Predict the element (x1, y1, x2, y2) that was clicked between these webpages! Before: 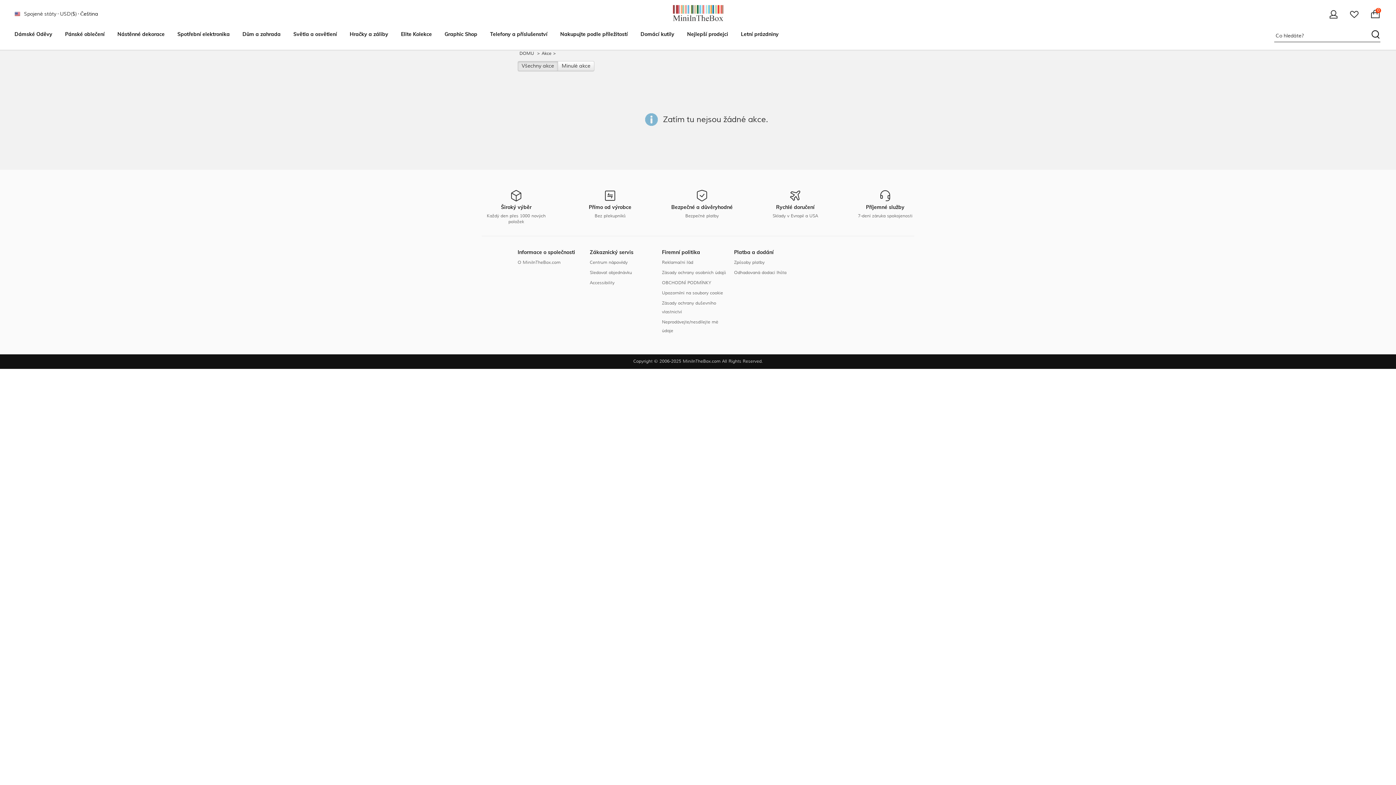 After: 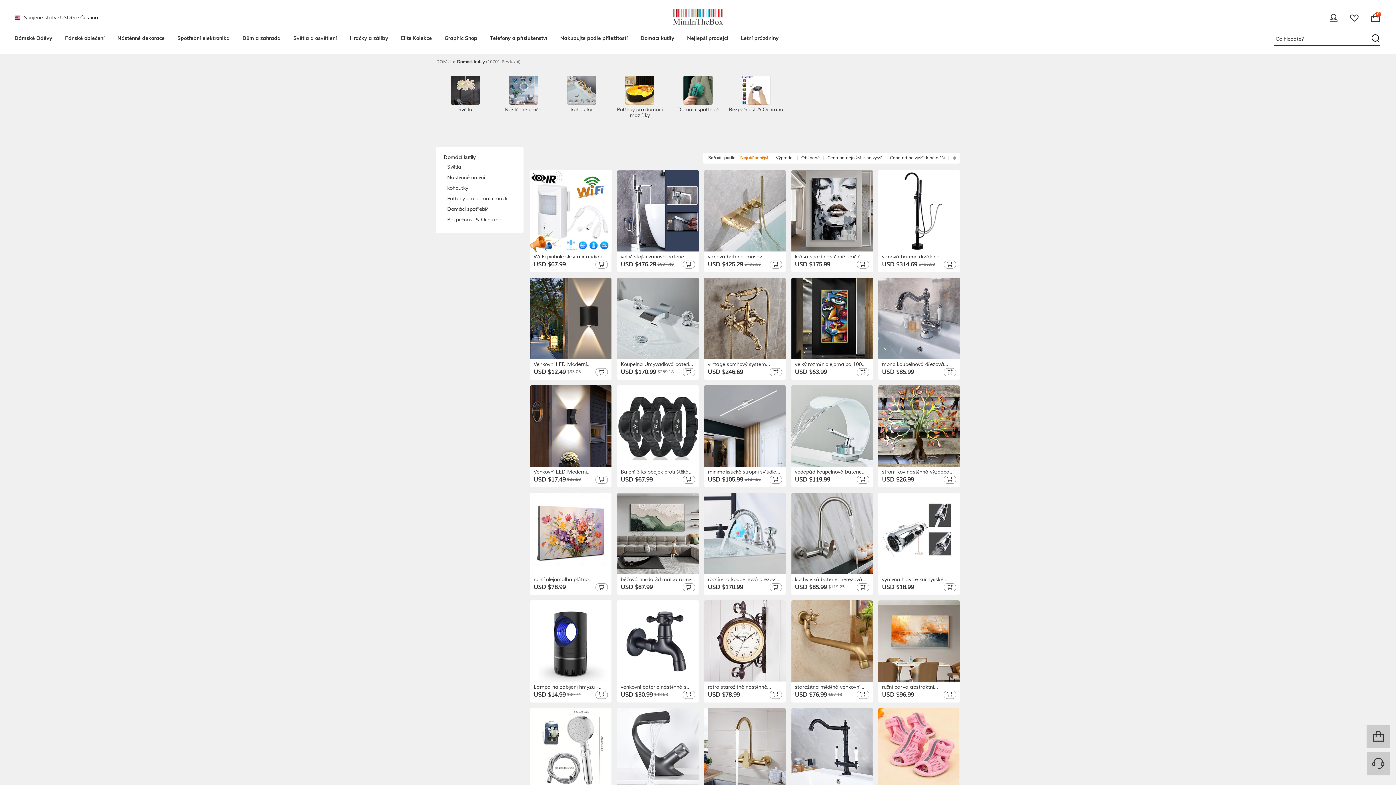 Action: label: Domácí kutily bbox: (640, 30, 674, 38)